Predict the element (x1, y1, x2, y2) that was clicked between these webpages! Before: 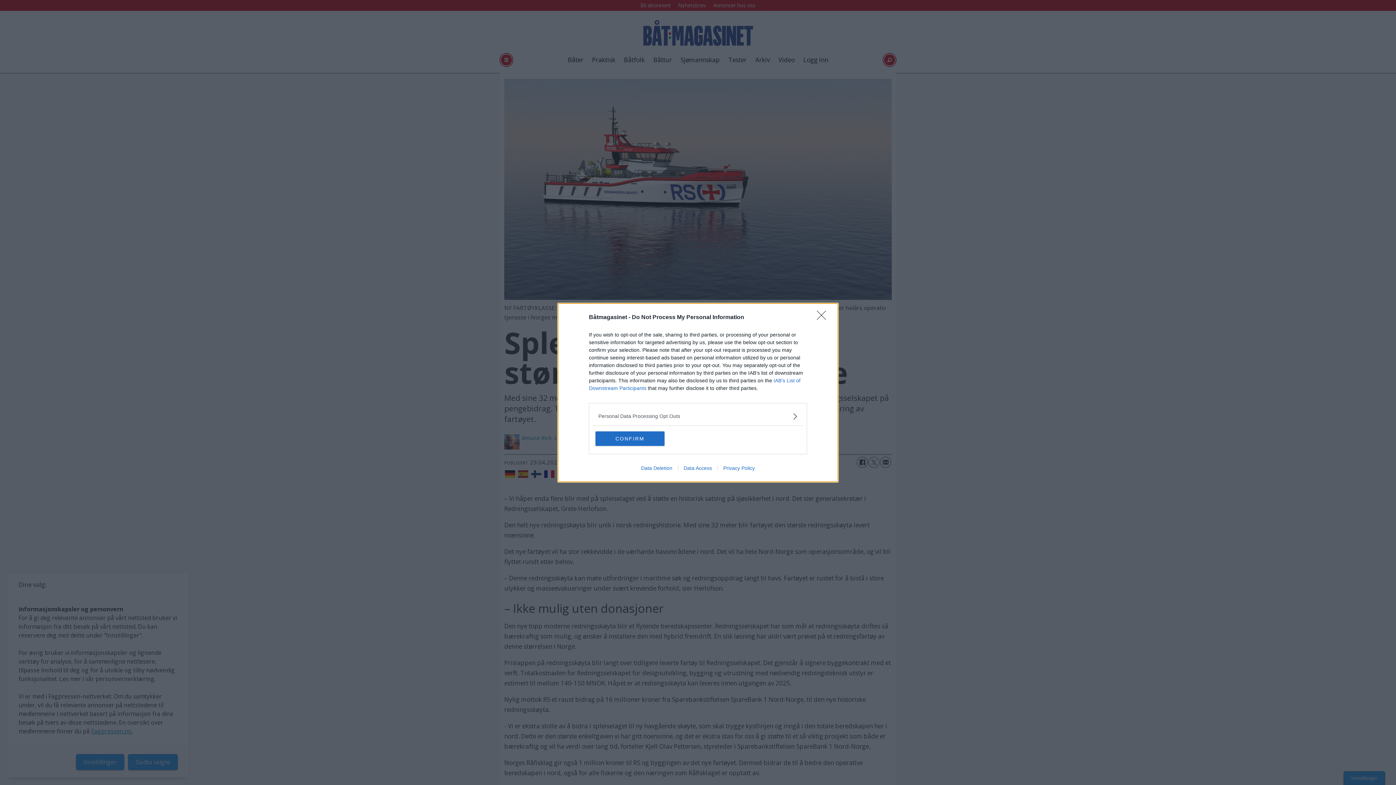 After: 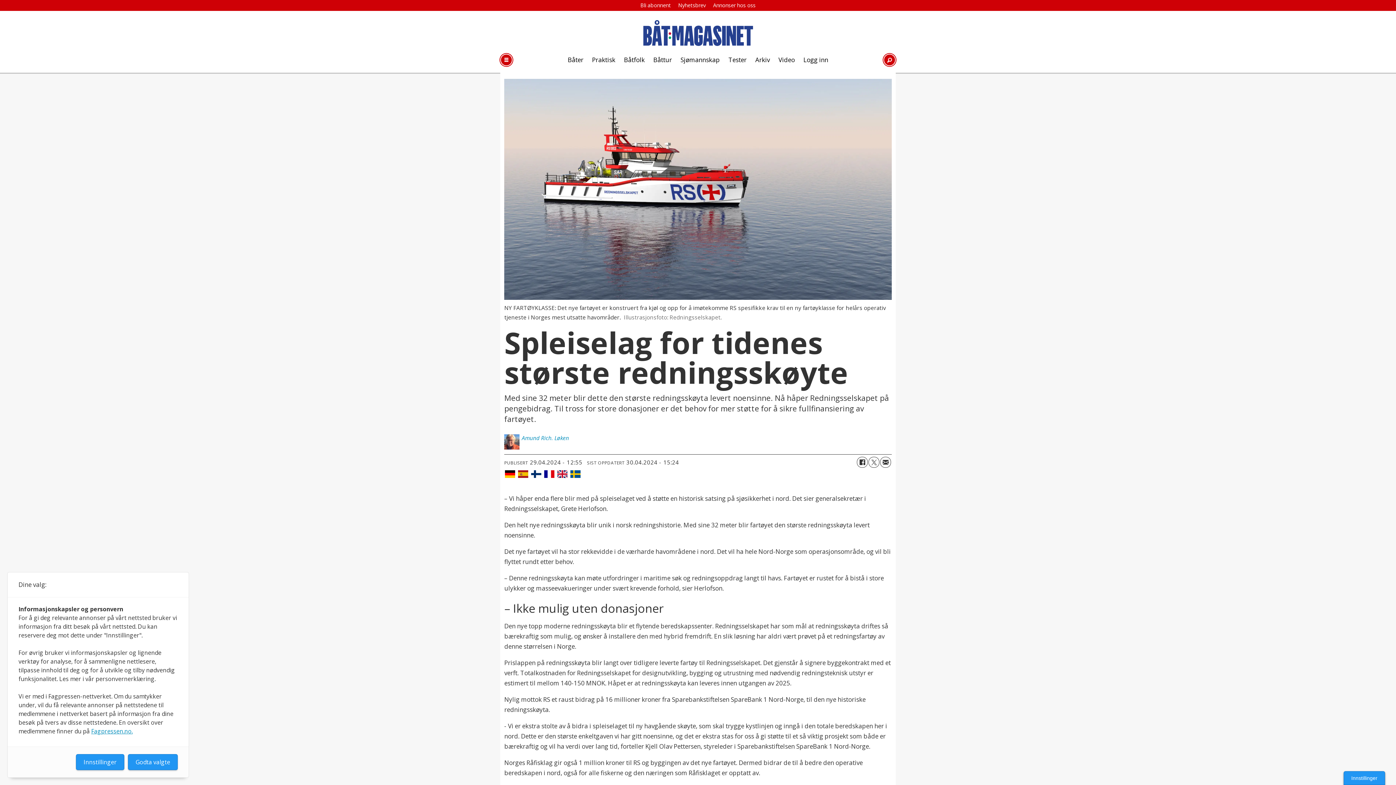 Action: label: CONFIRM bbox: (595, 431, 664, 446)